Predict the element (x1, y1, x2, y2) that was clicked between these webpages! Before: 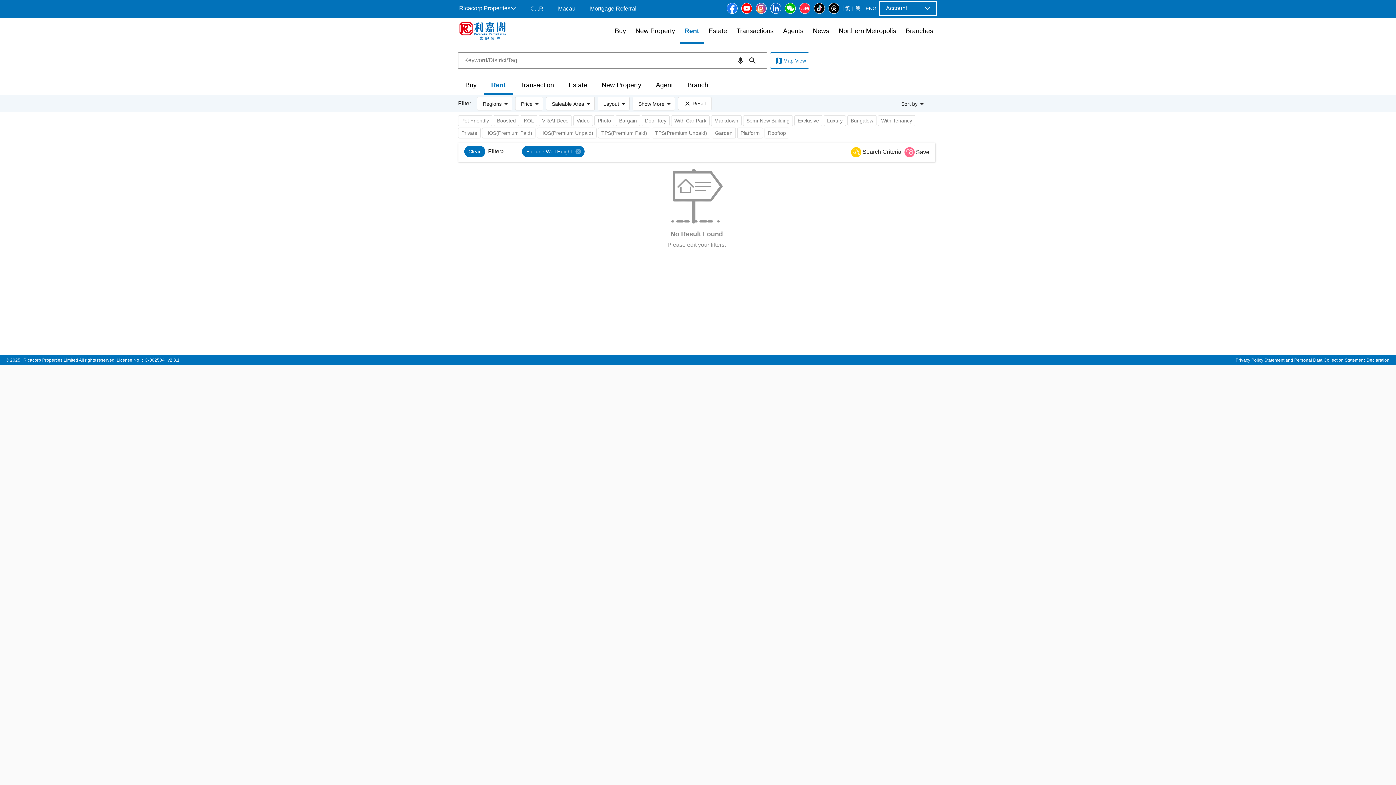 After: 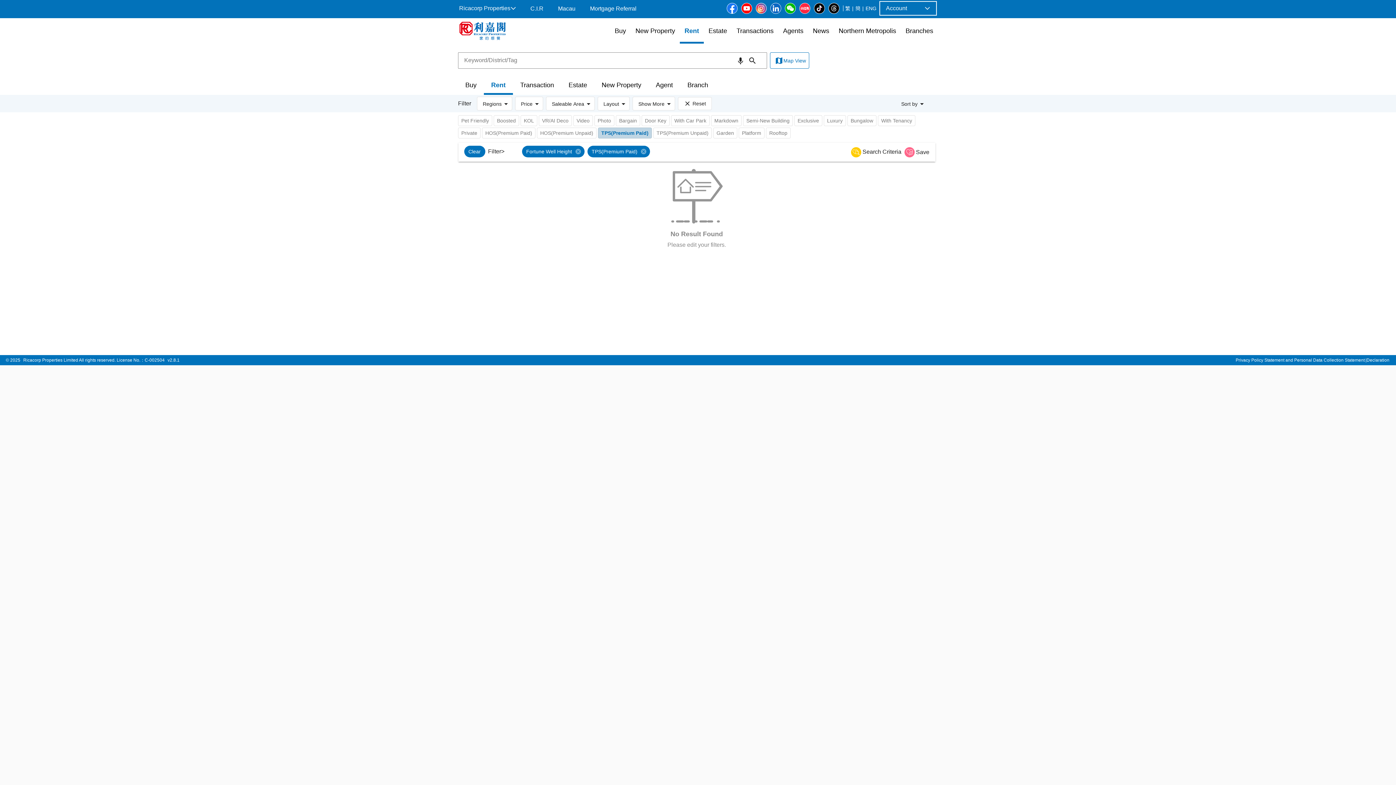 Action: bbox: (598, 127, 650, 138) label: TPS(Premium Paid)